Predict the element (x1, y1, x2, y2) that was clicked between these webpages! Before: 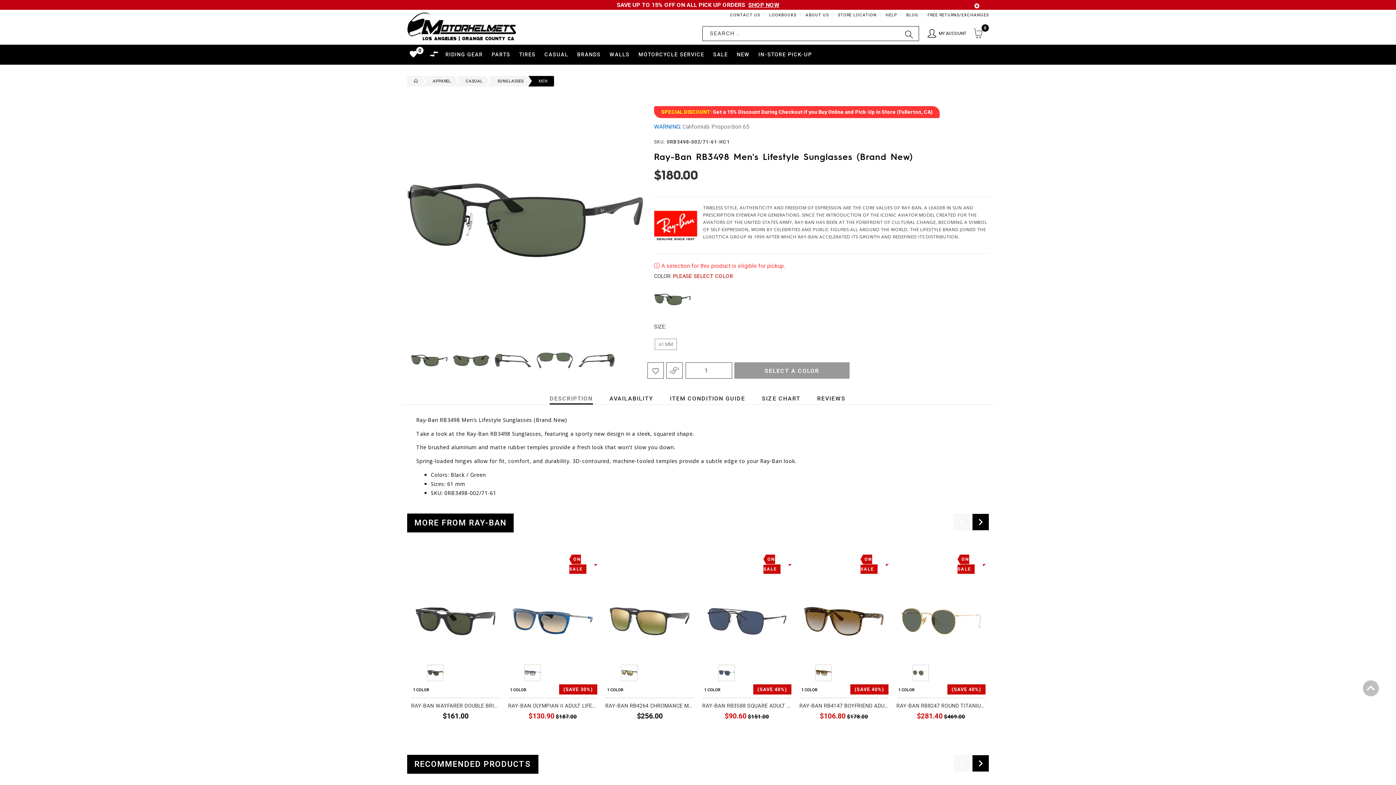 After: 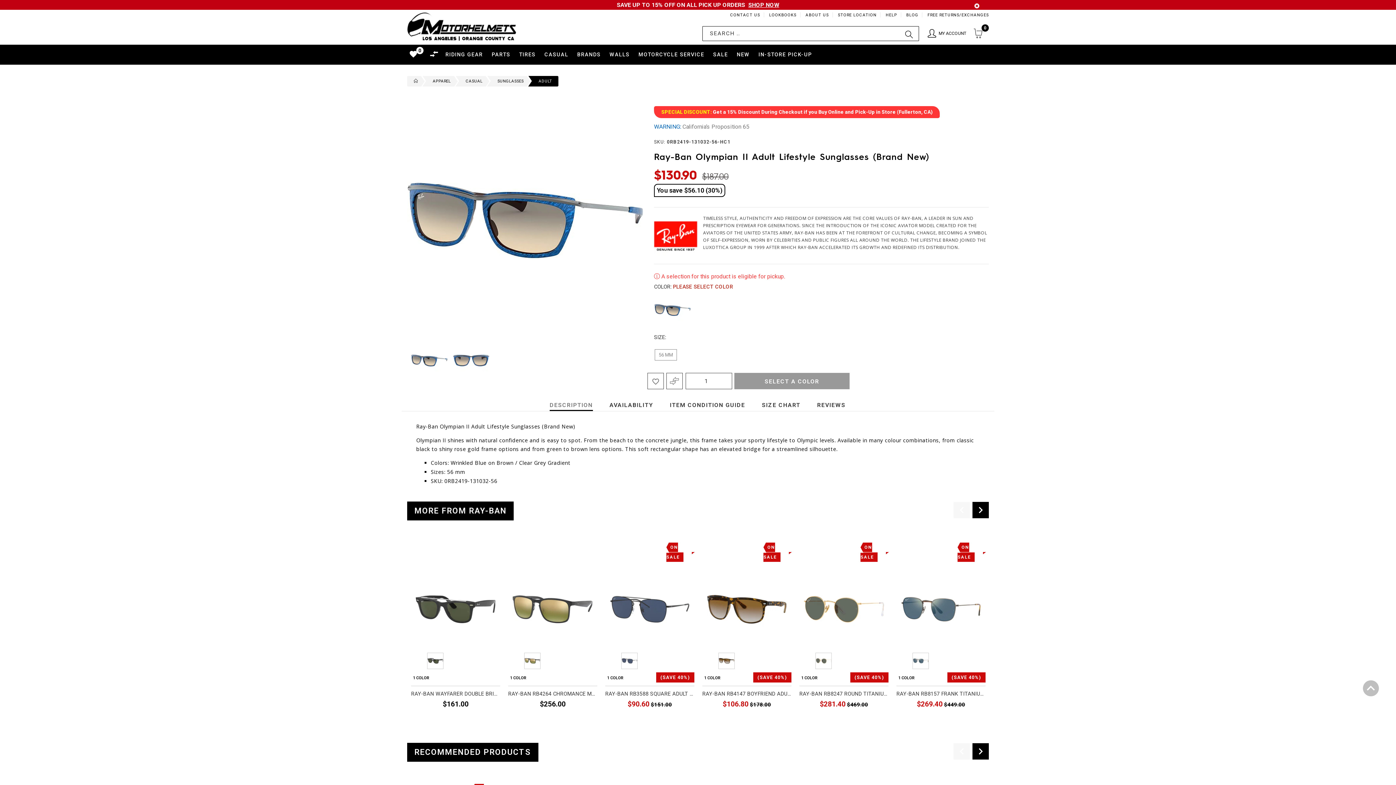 Action: label: 
          
          Ray-Ban Olympian II Adult Lifestyle Sunglasses (Brand New)
         
          
         bbox: (508, 702, 597, 710)